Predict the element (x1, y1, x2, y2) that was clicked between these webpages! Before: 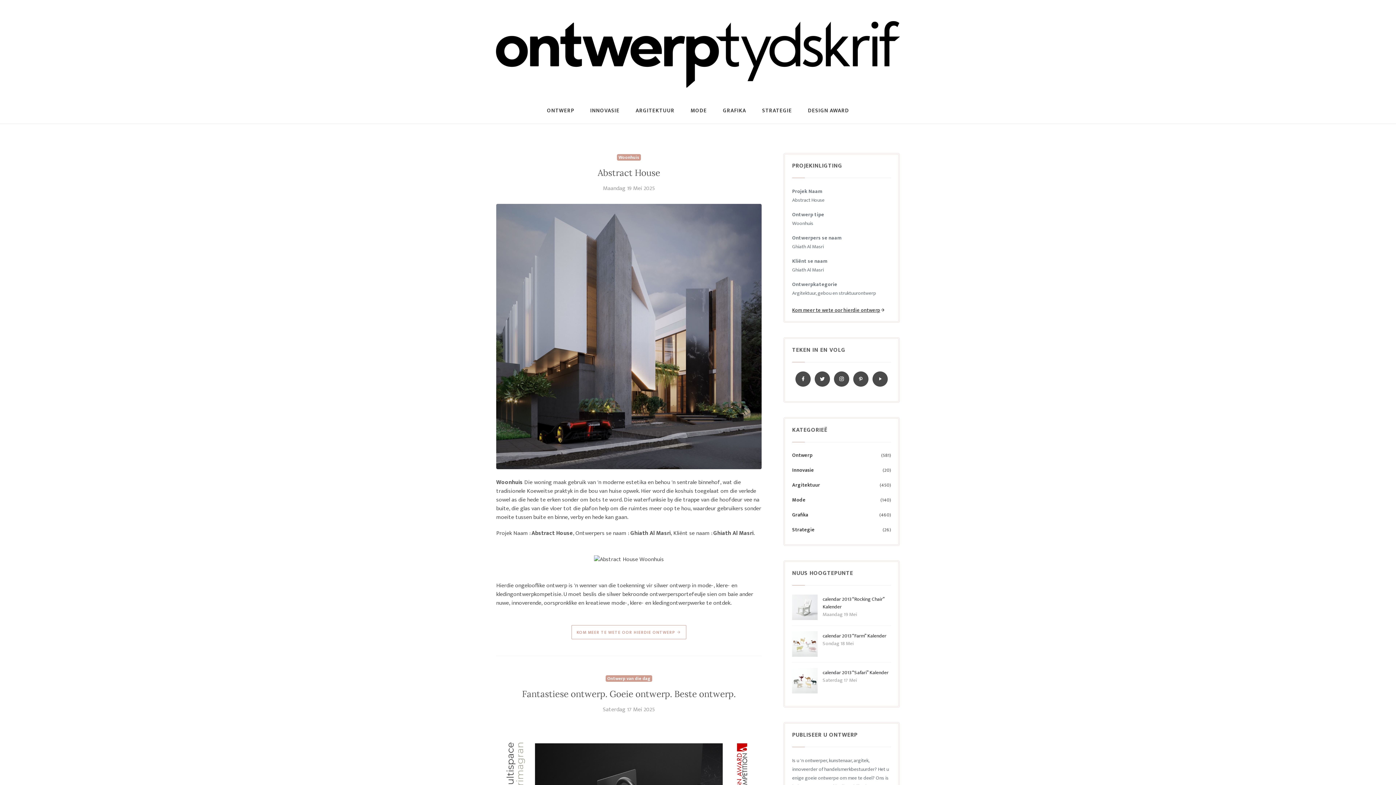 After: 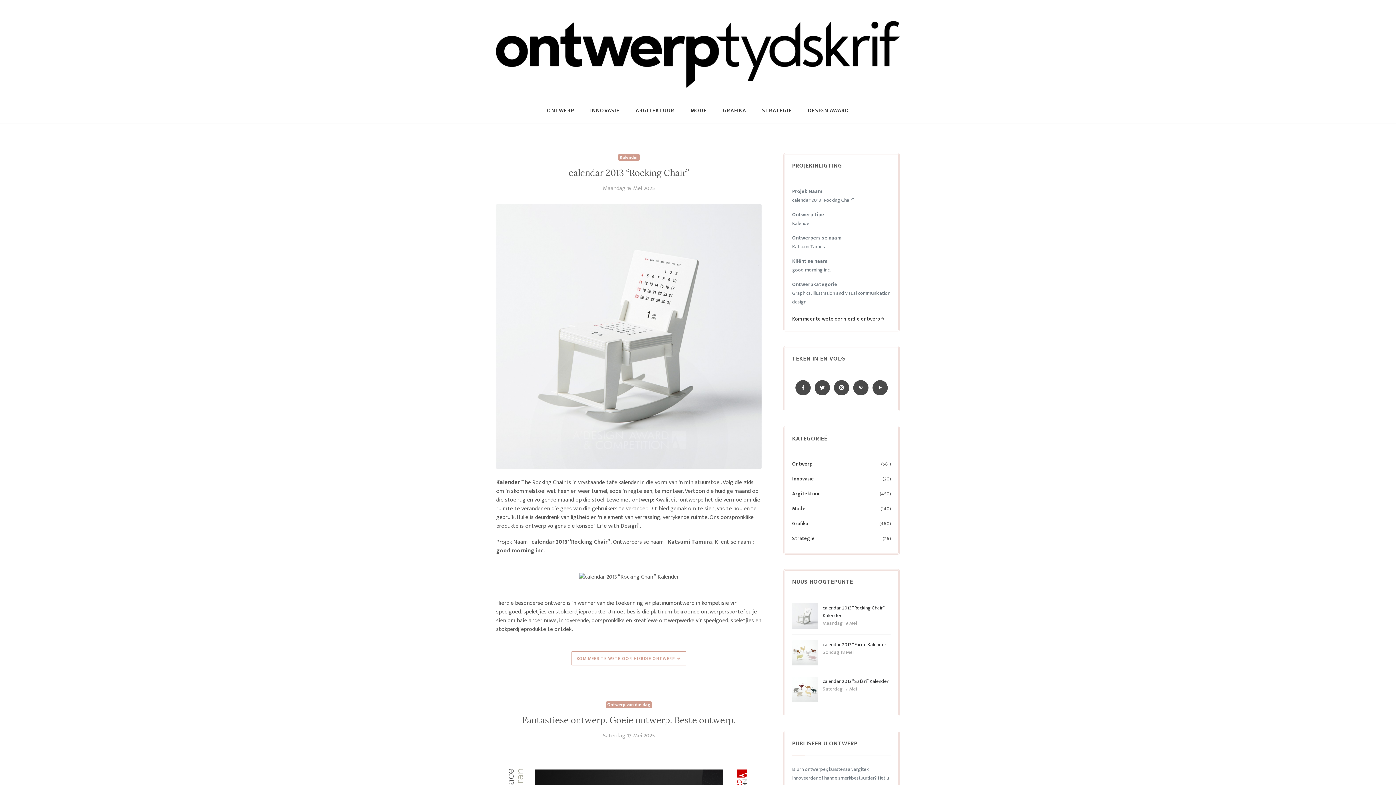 Action: label: calendar 2013 “Rocking Chair” Kalender bbox: (822, 595, 884, 611)